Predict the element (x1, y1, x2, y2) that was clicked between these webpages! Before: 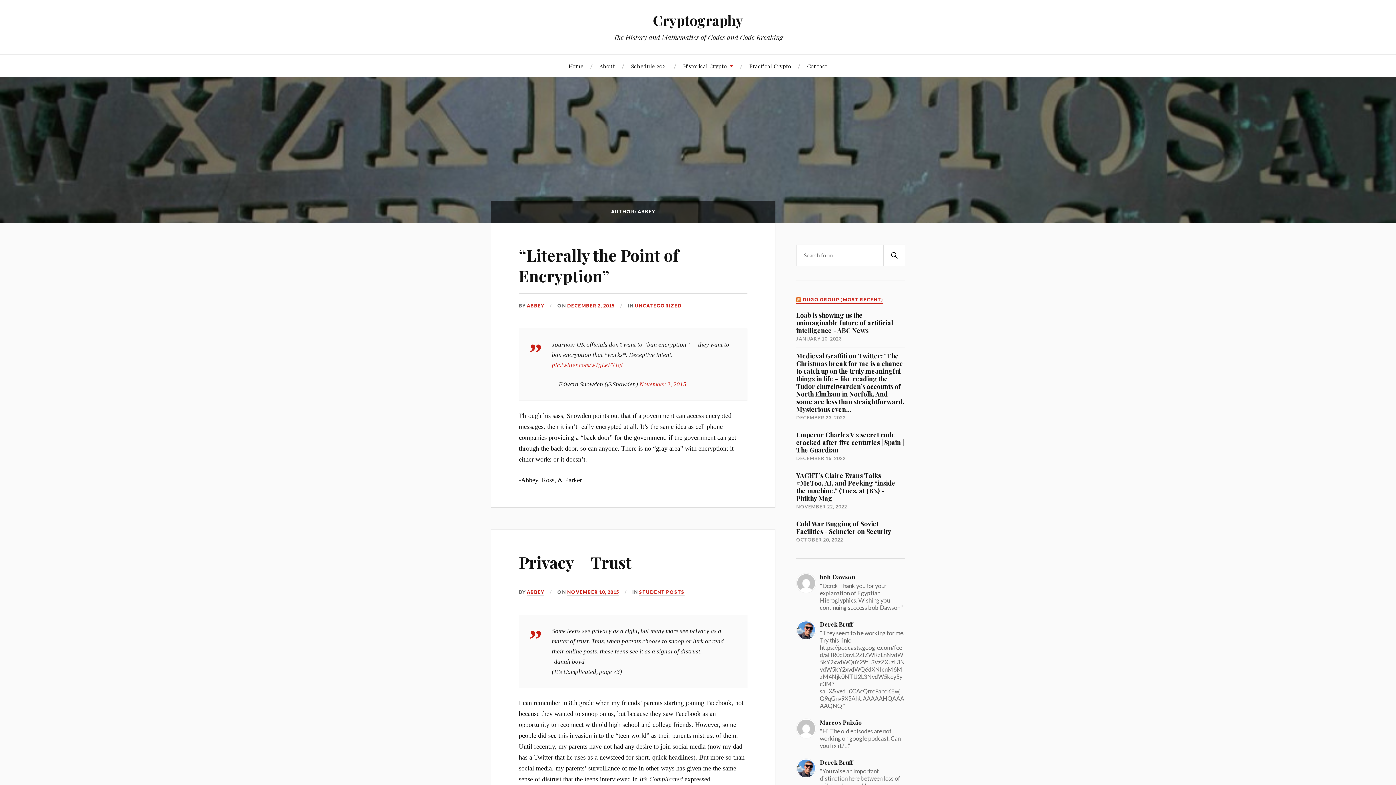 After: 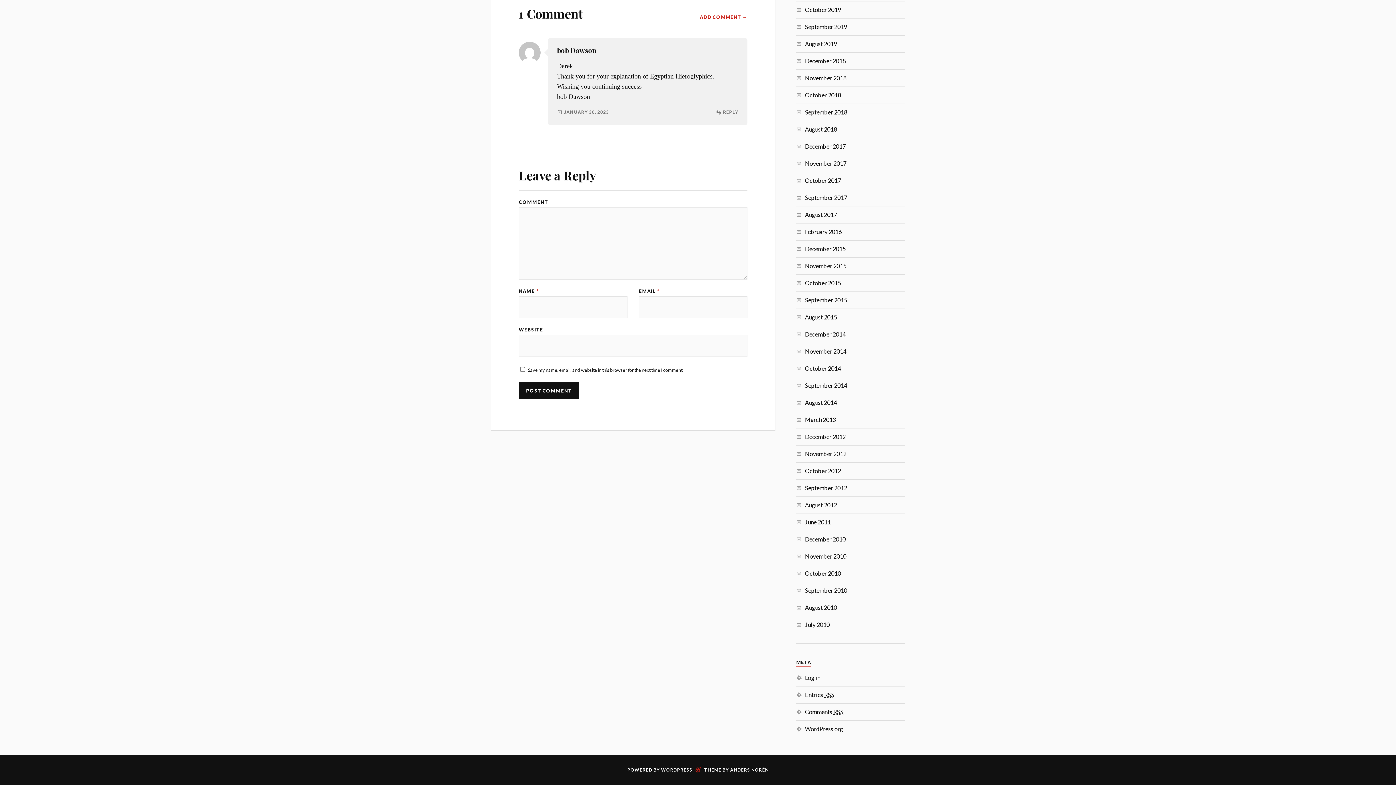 Action: label: bob Dawson

"Derek Thank you for your explanation of Egyptian Hieroglyphics. Wishing you continuing success bob Dawson " bbox: (796, 573, 905, 611)